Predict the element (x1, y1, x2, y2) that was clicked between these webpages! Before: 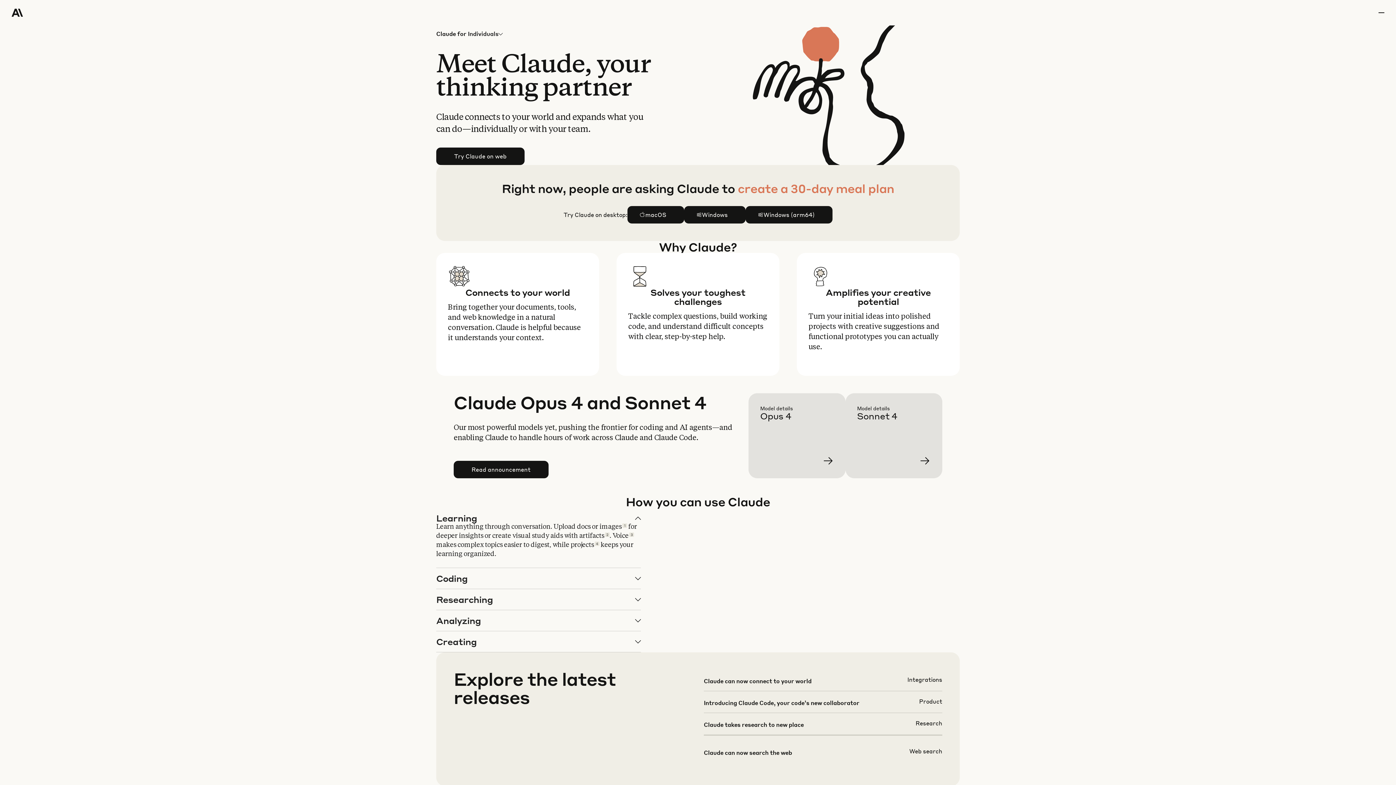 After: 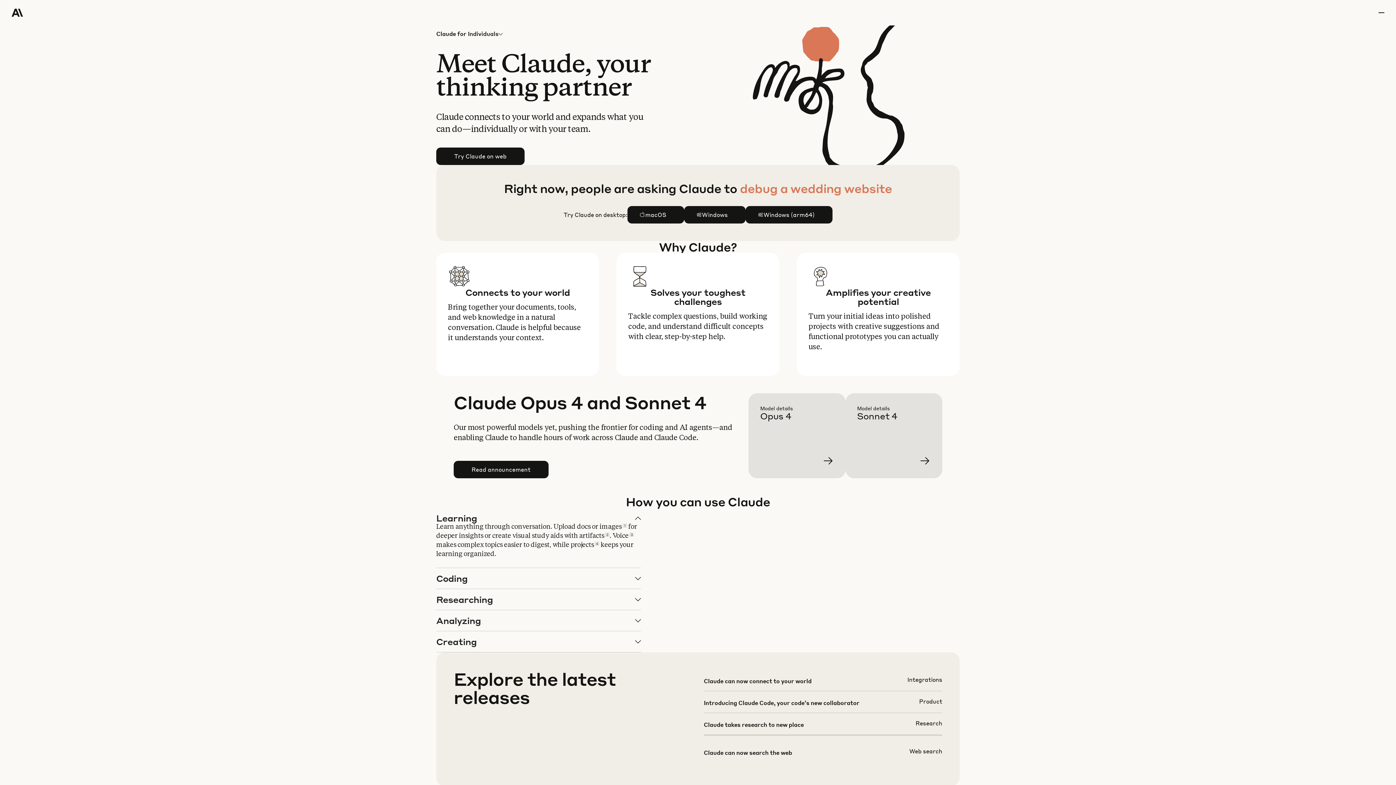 Action: bbox: (466, 25, 503, 42) label: Individuals